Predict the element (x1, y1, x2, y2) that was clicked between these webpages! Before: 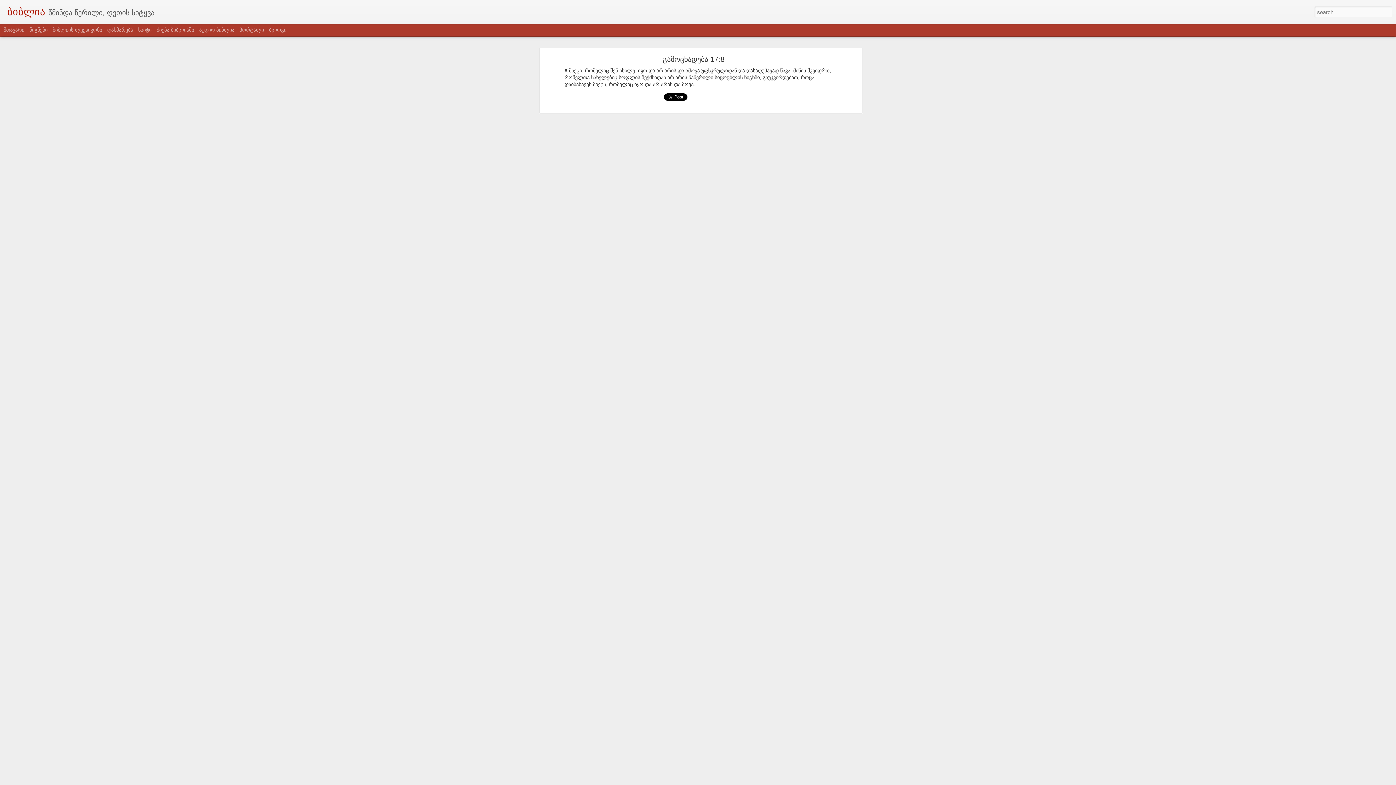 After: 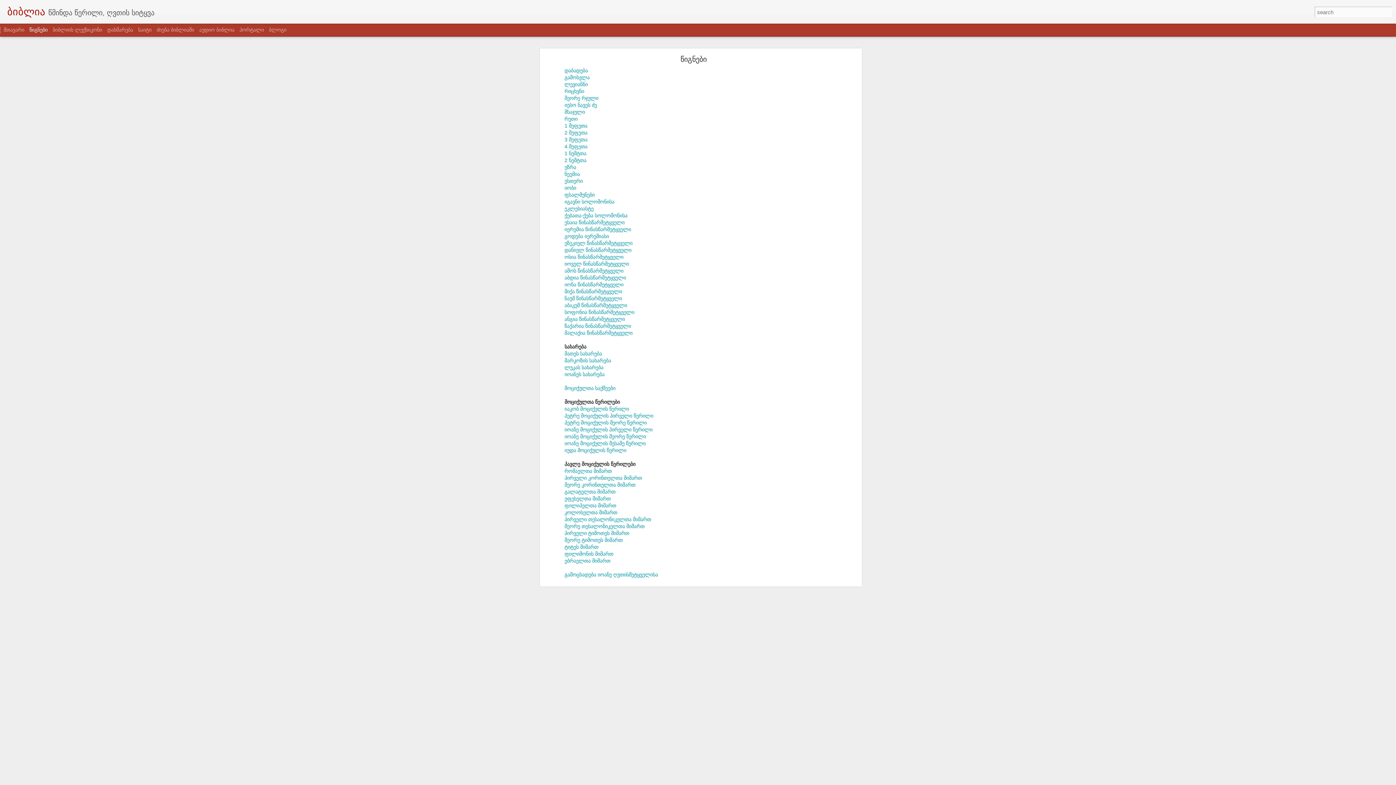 Action: label: წიგნები bbox: (29, 26, 47, 32)